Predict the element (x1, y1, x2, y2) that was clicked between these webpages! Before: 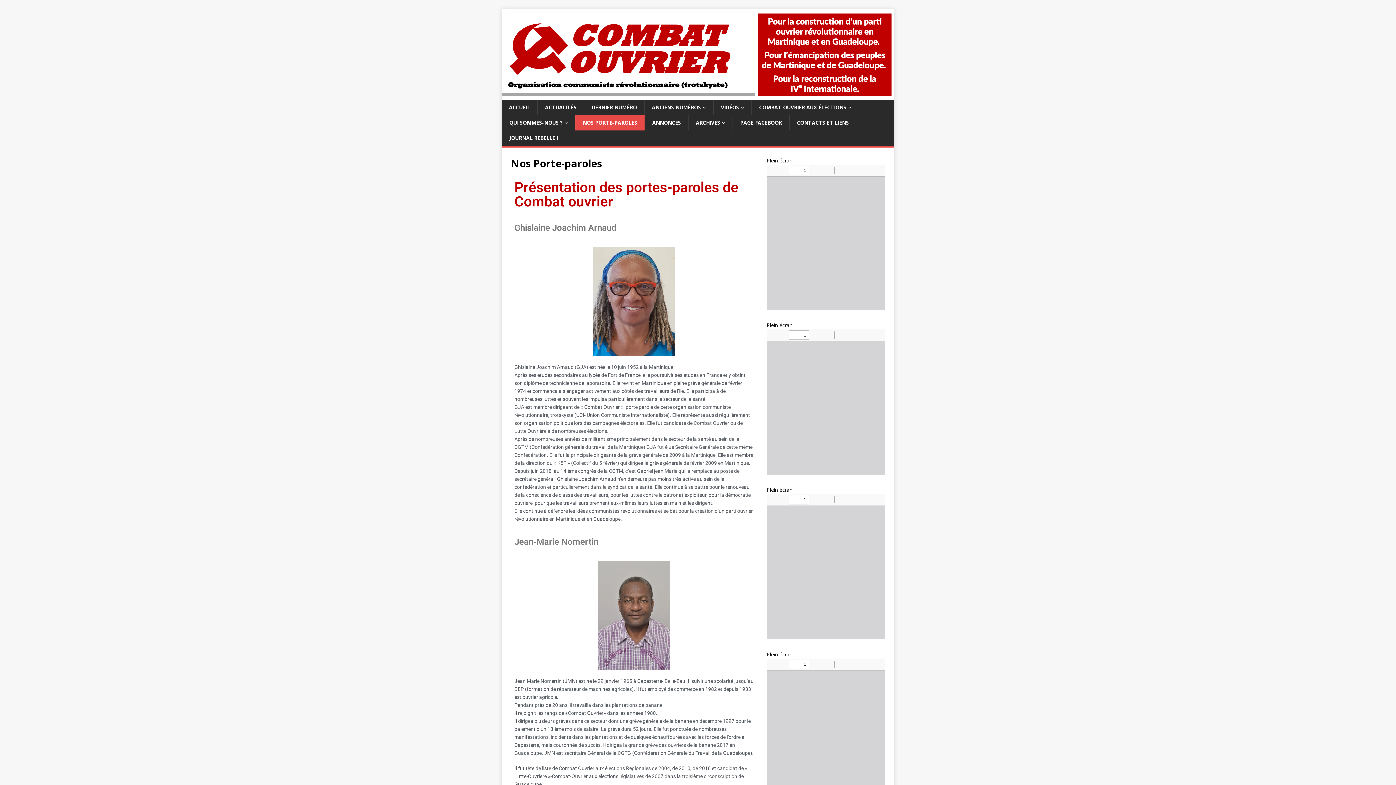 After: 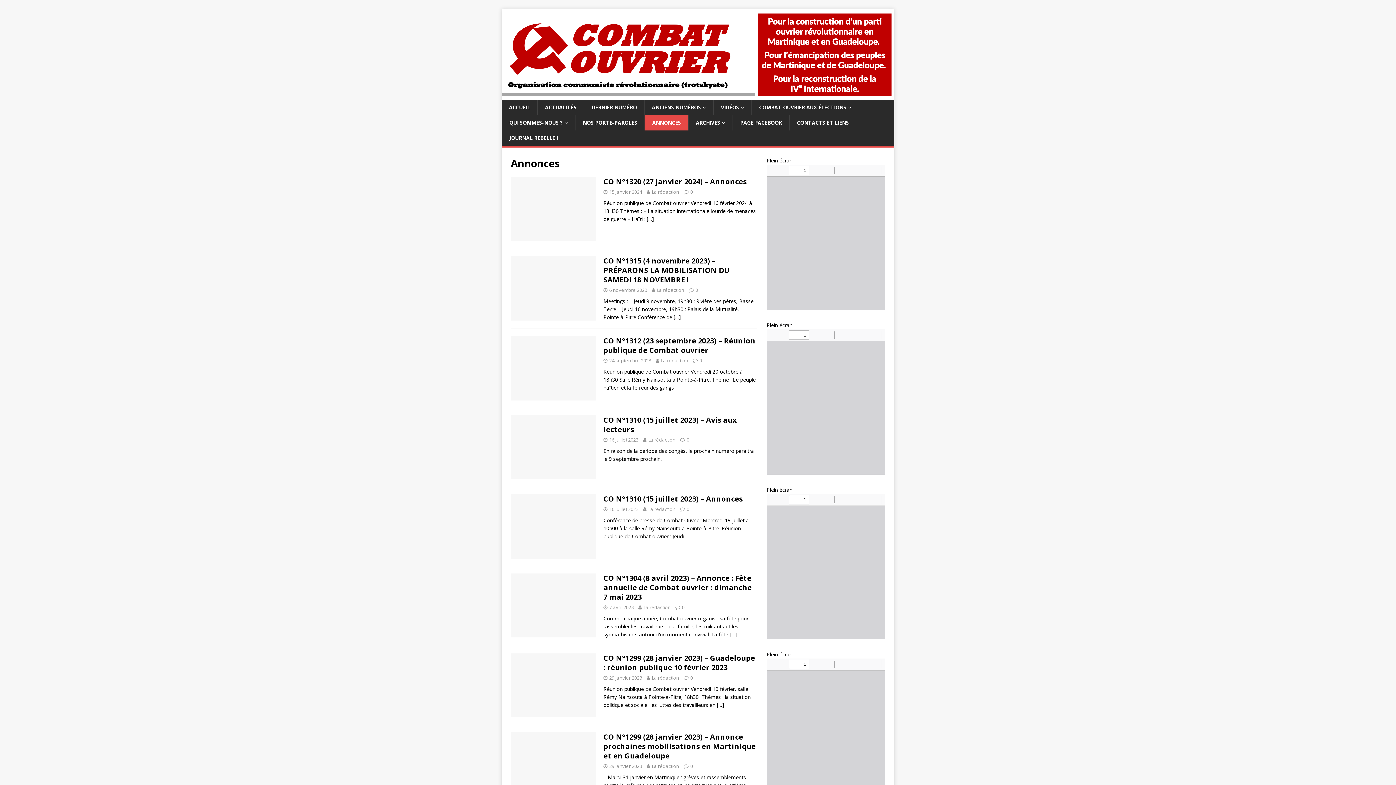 Action: label: ANNONCES bbox: (644, 115, 688, 130)